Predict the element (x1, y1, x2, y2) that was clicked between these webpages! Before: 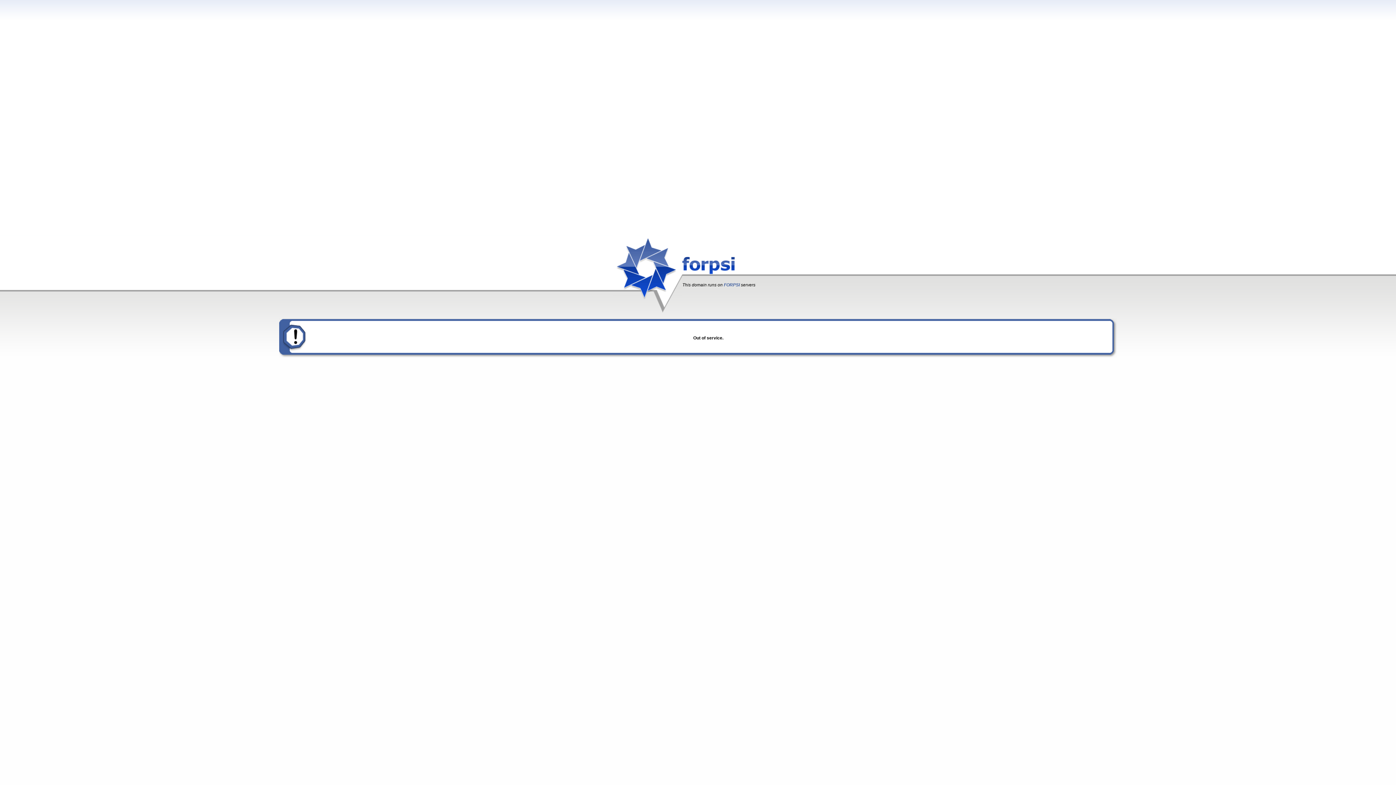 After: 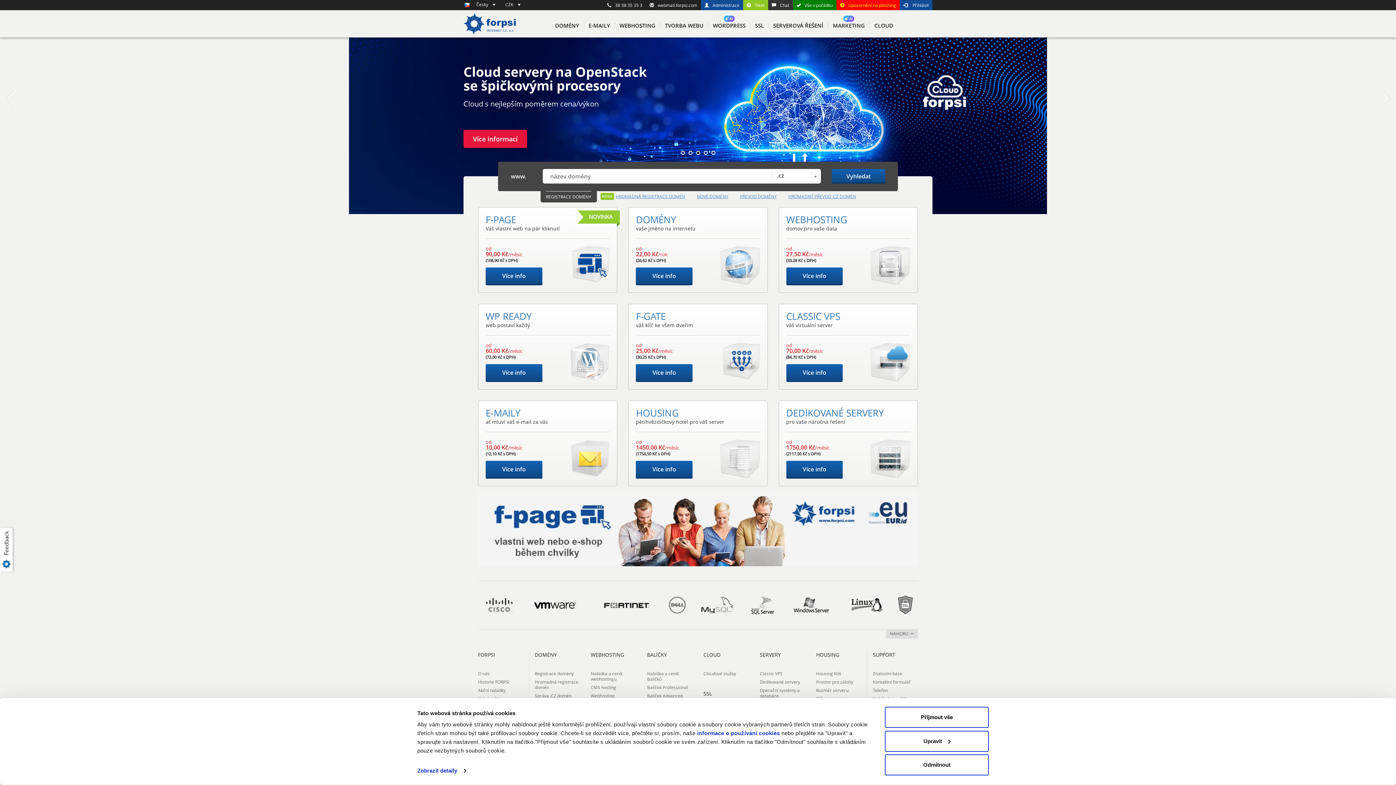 Action: bbox: (682, 270, 734, 275)